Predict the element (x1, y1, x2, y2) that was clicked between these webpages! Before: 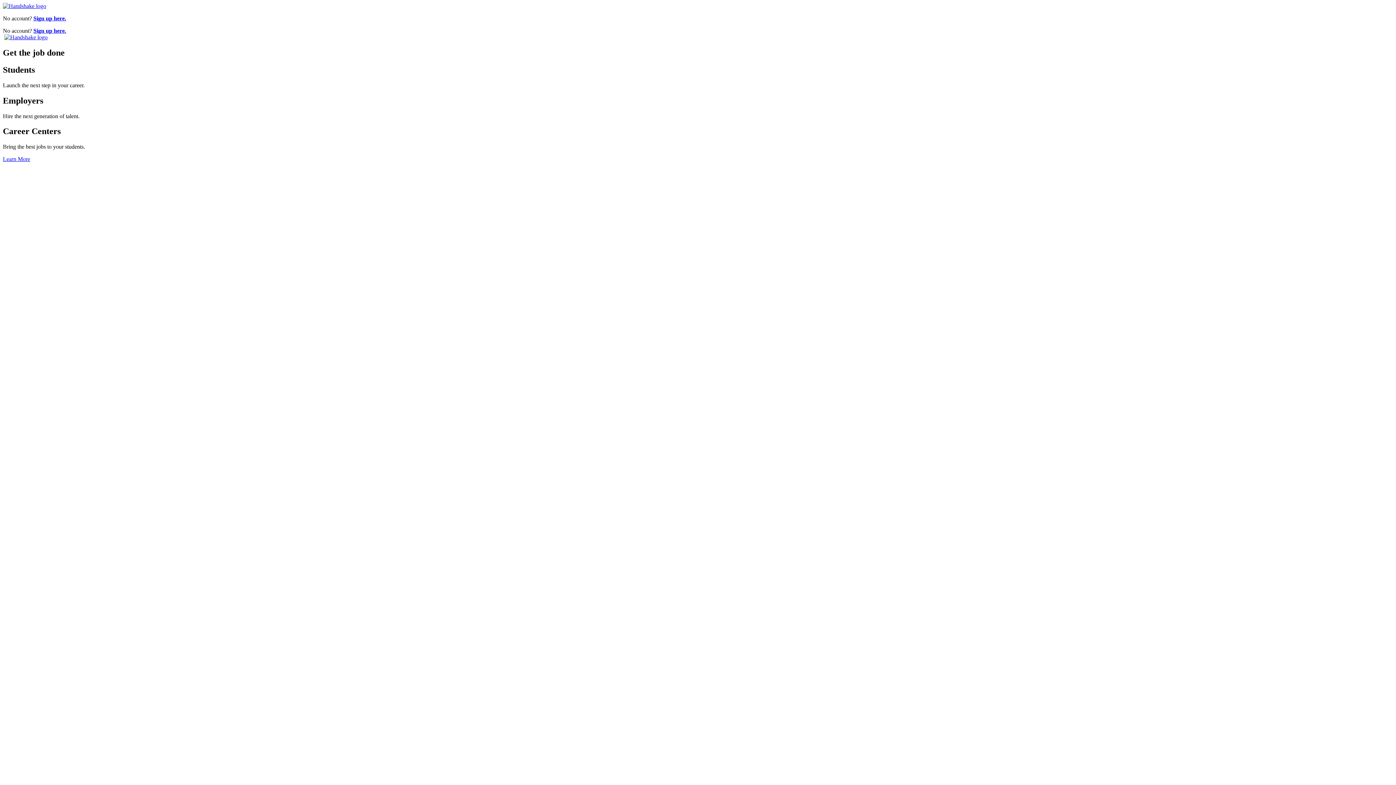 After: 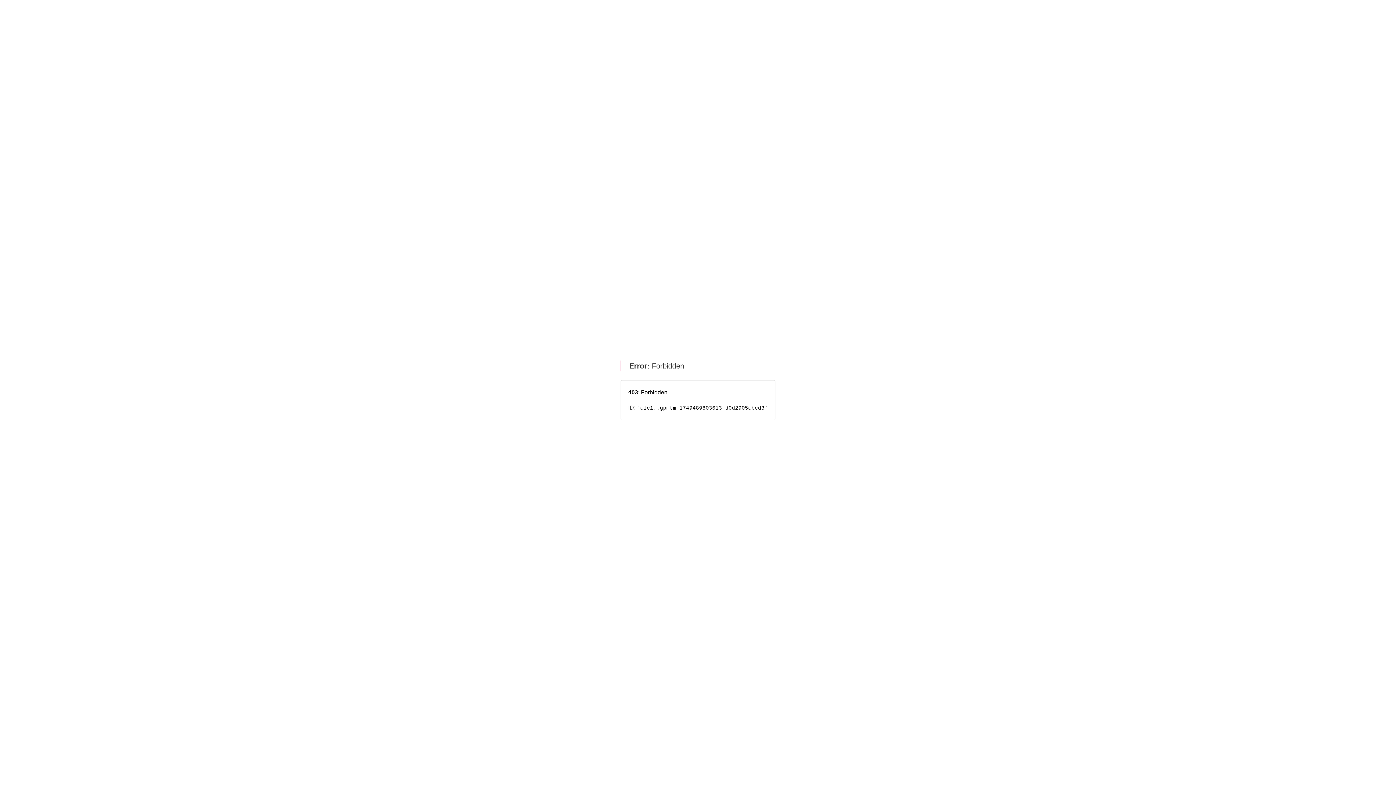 Action: bbox: (2, 2, 46, 9)